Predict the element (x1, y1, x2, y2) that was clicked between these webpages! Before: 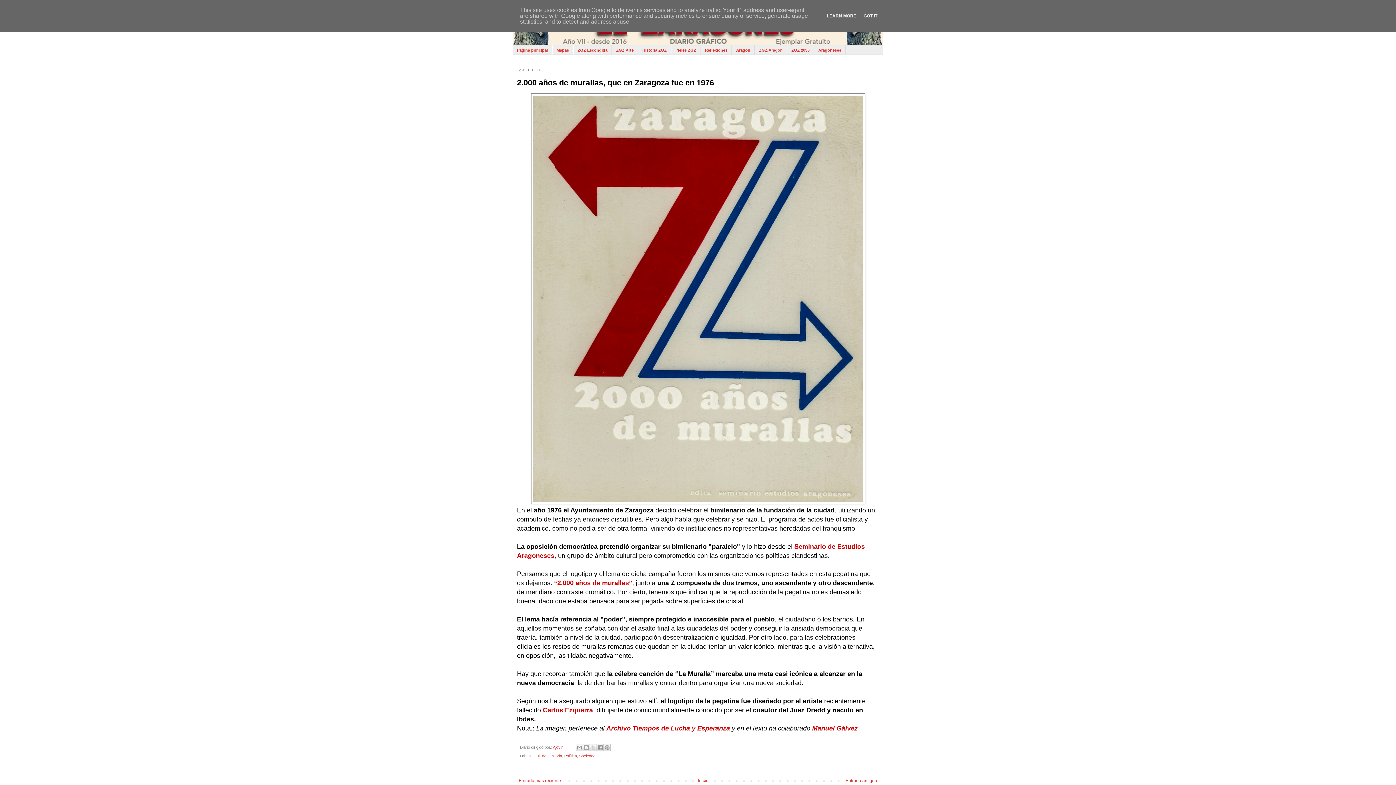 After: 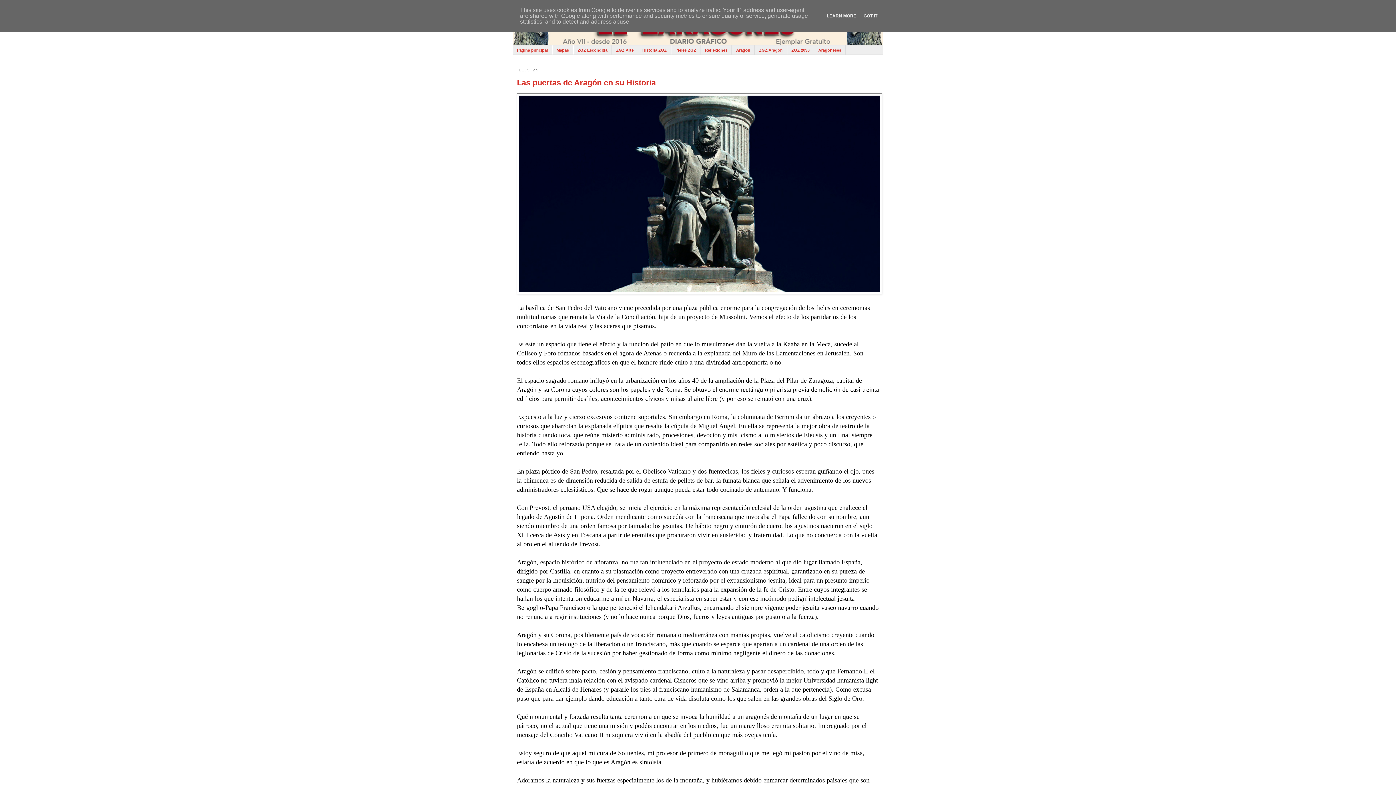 Action: bbox: (513, 45, 552, 54) label: Página principal